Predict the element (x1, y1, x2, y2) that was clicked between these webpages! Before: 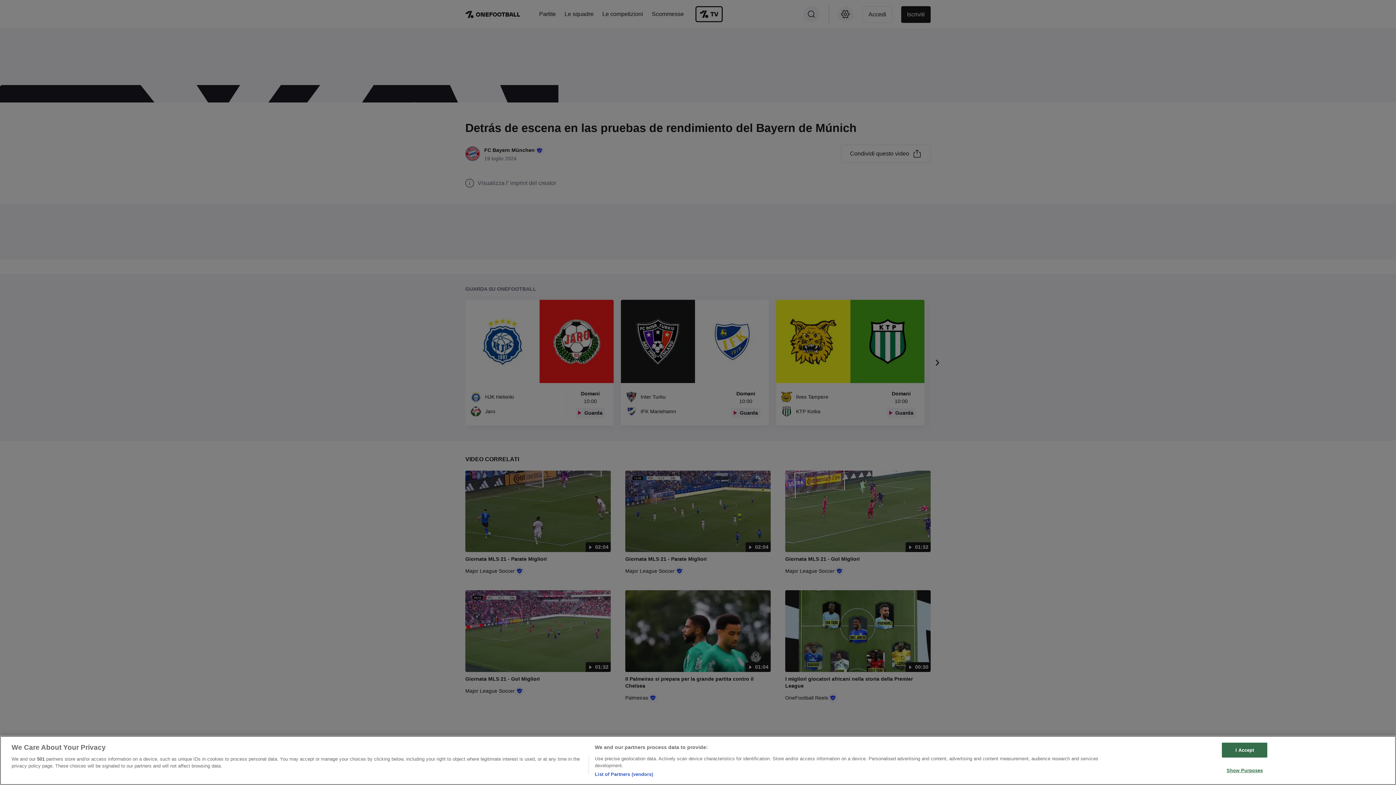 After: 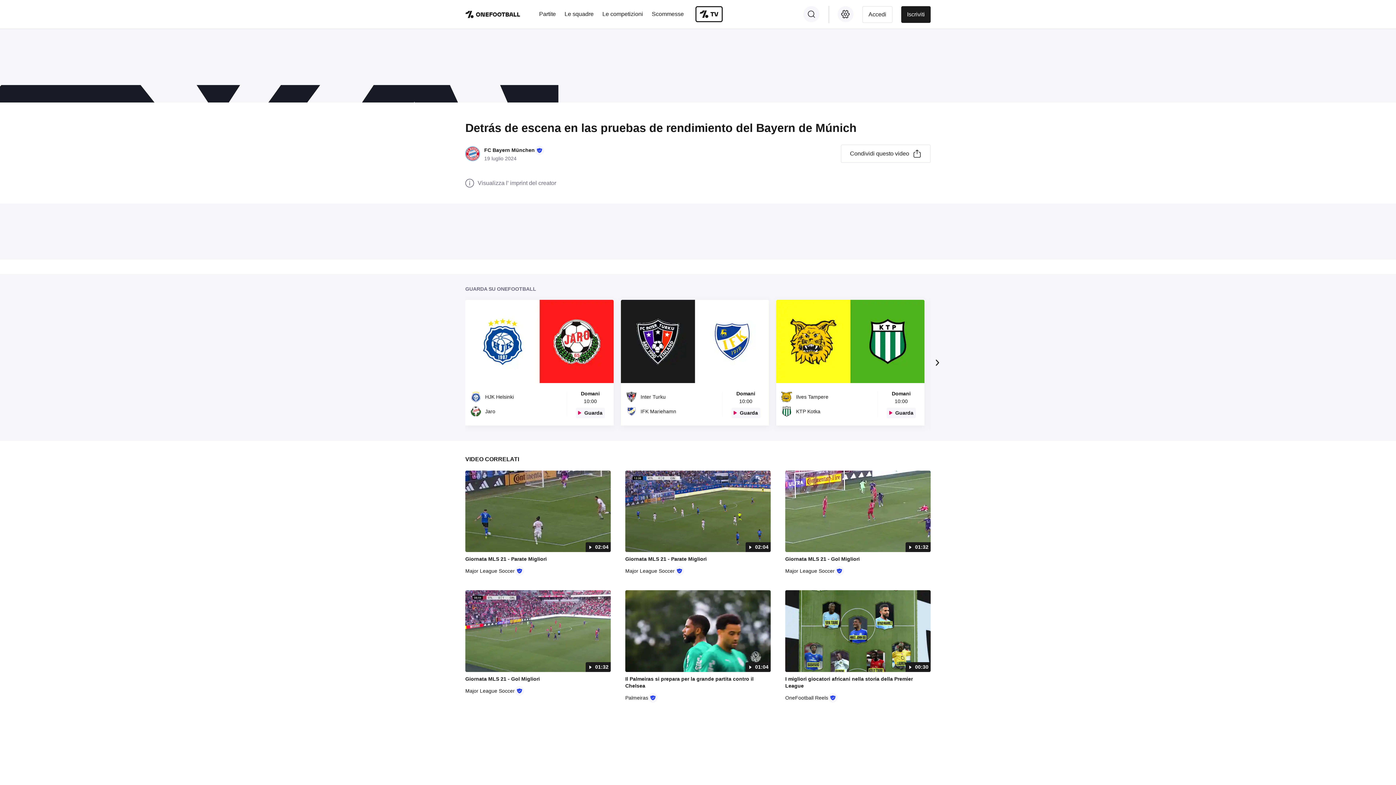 Action: label: I Accept bbox: (1222, 742, 1267, 757)